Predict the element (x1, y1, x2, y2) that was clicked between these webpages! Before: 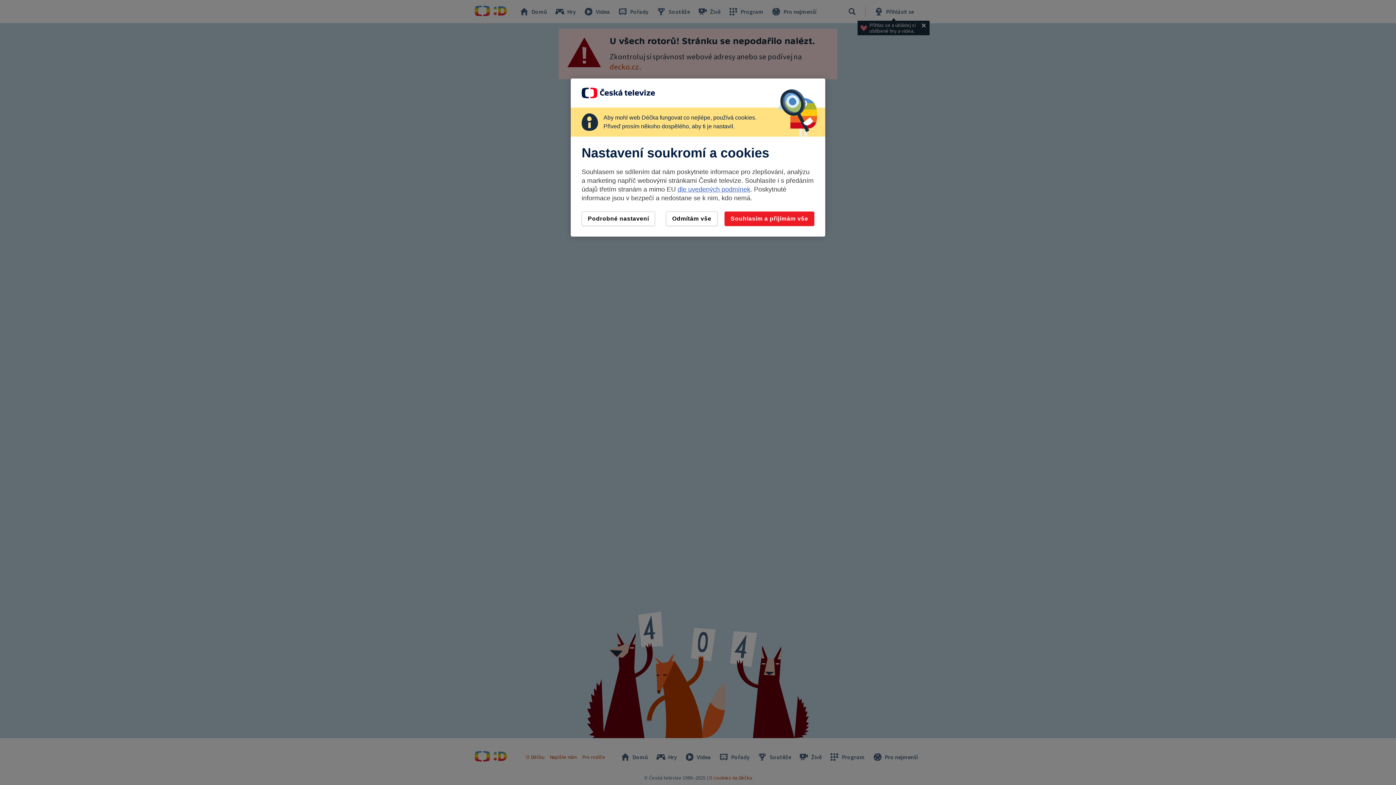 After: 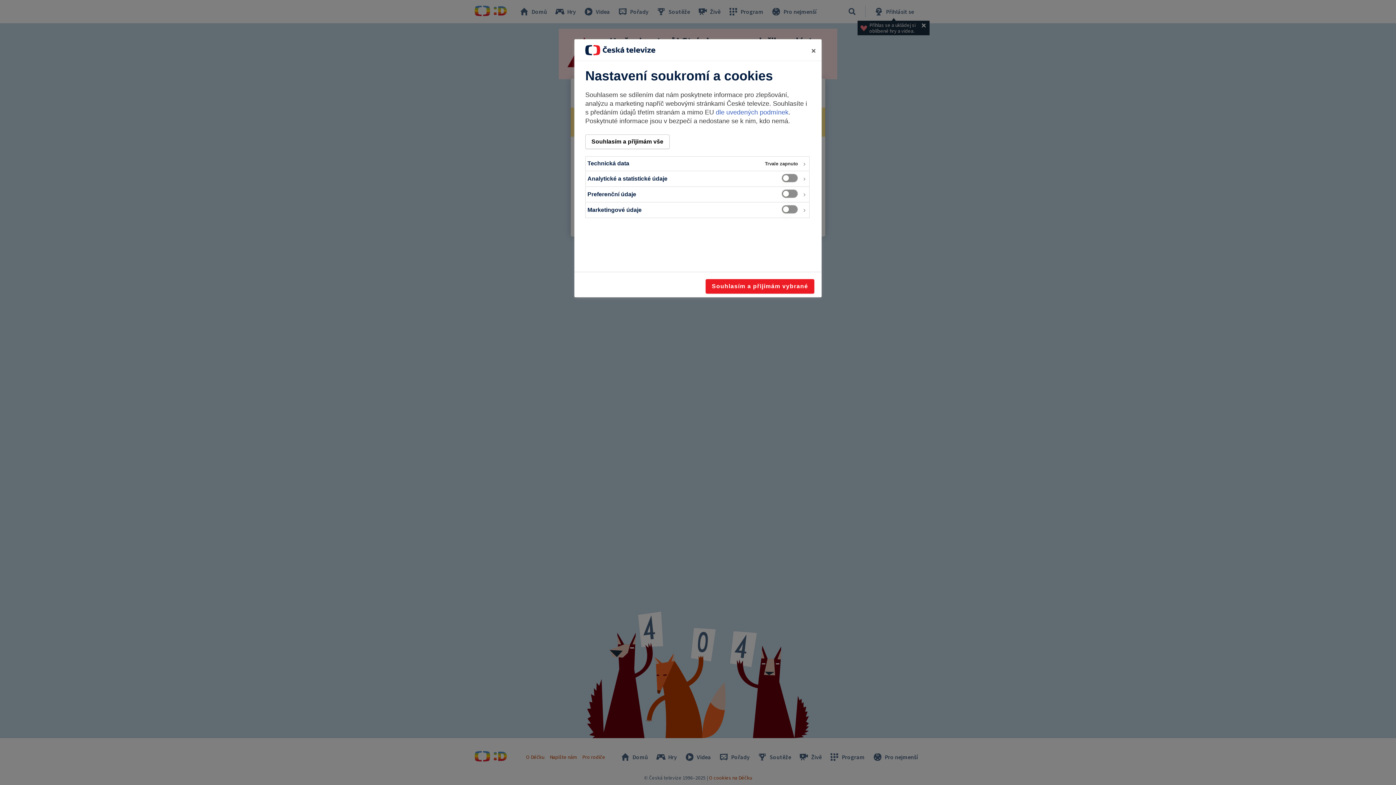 Action: bbox: (581, 211, 655, 226) label: Podrobné nastavení